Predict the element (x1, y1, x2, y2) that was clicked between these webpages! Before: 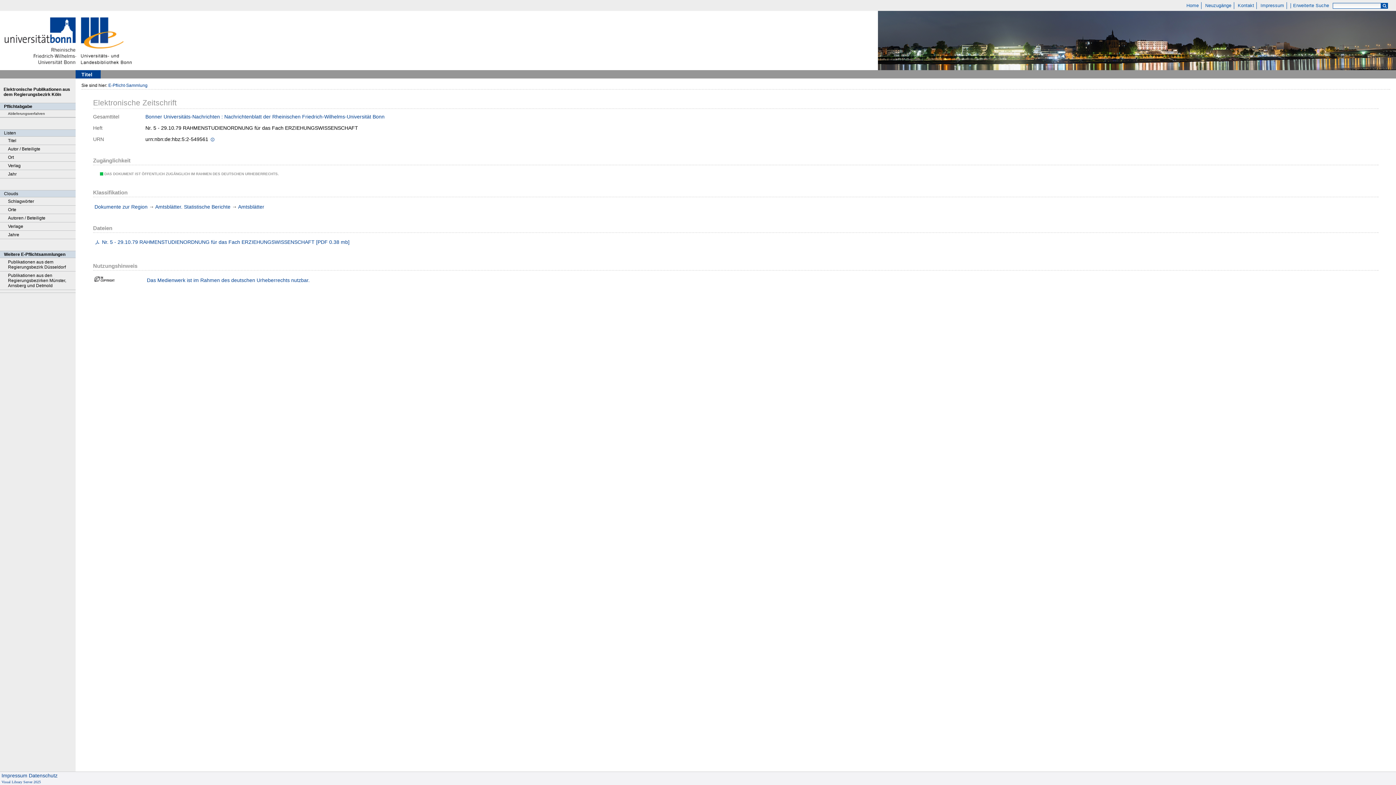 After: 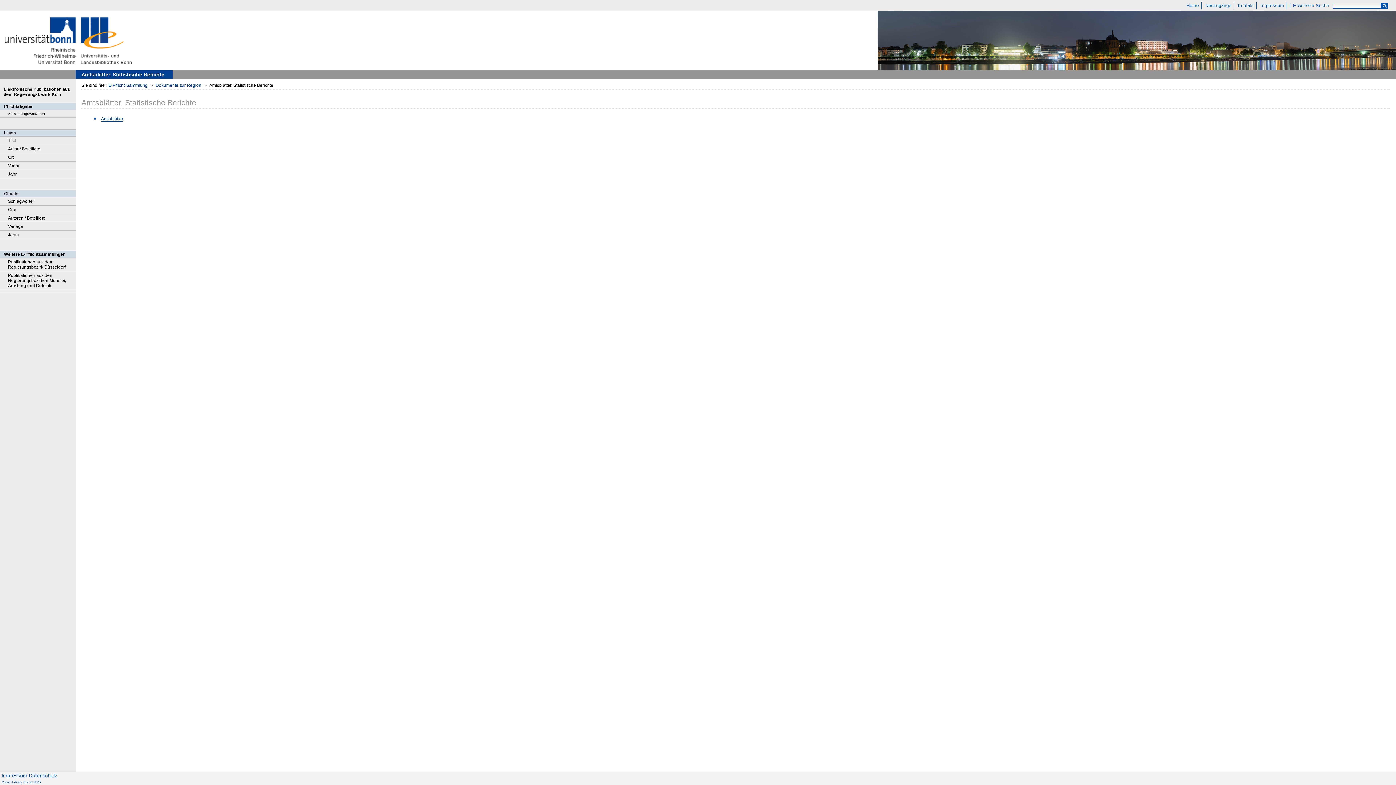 Action: bbox: (155, 203, 230, 209) label: Amtsblätter. Statistische Berichte